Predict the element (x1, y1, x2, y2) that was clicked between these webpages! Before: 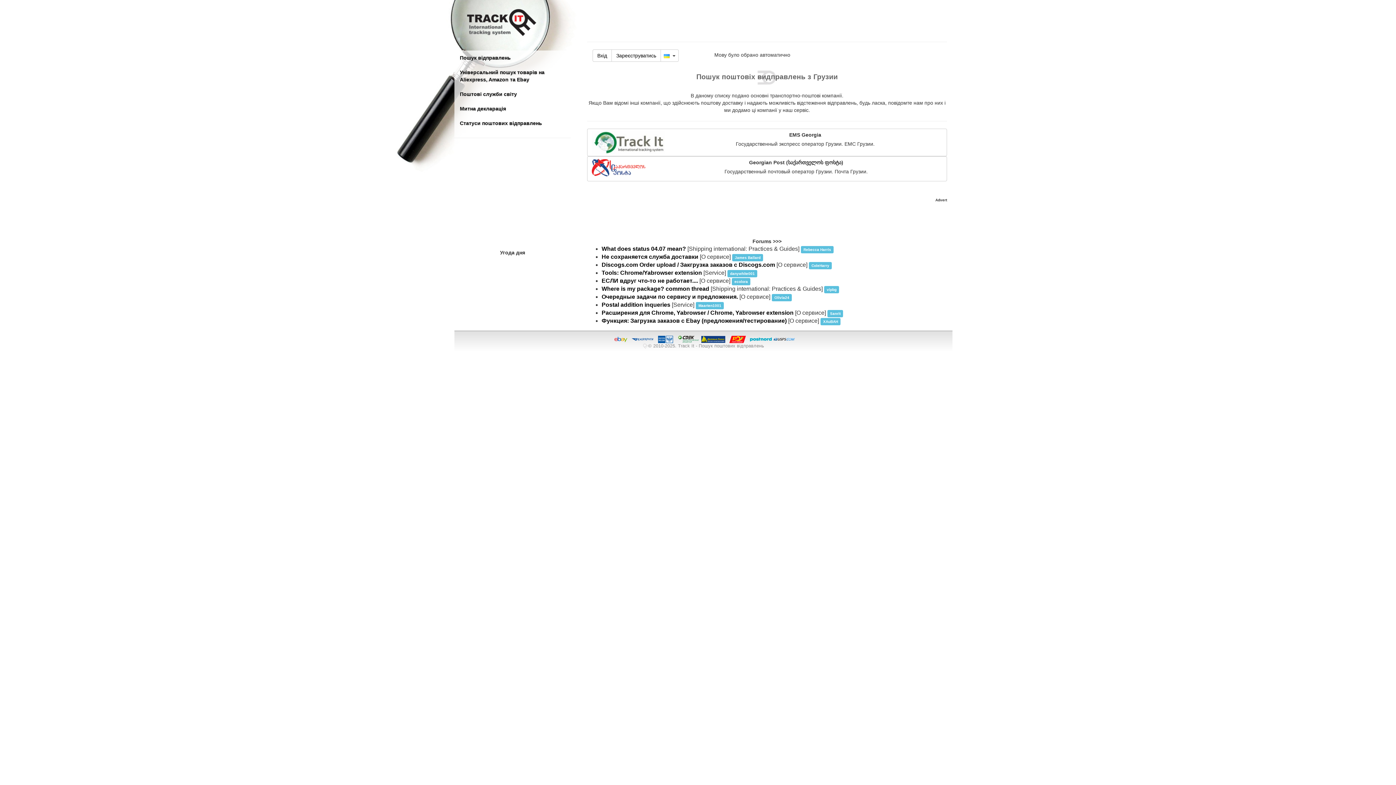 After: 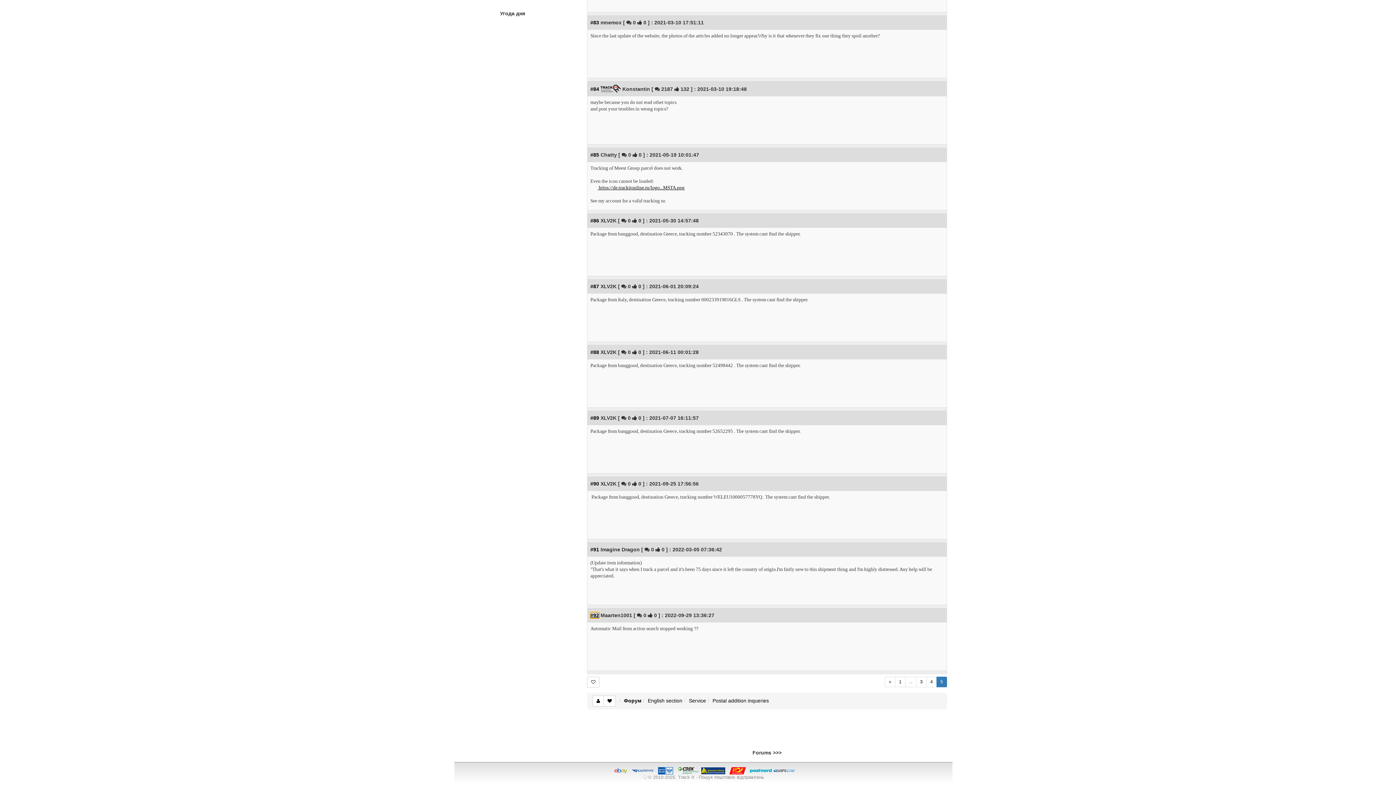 Action: bbox: (601, 301, 670, 308) label: Postal addition inqueries